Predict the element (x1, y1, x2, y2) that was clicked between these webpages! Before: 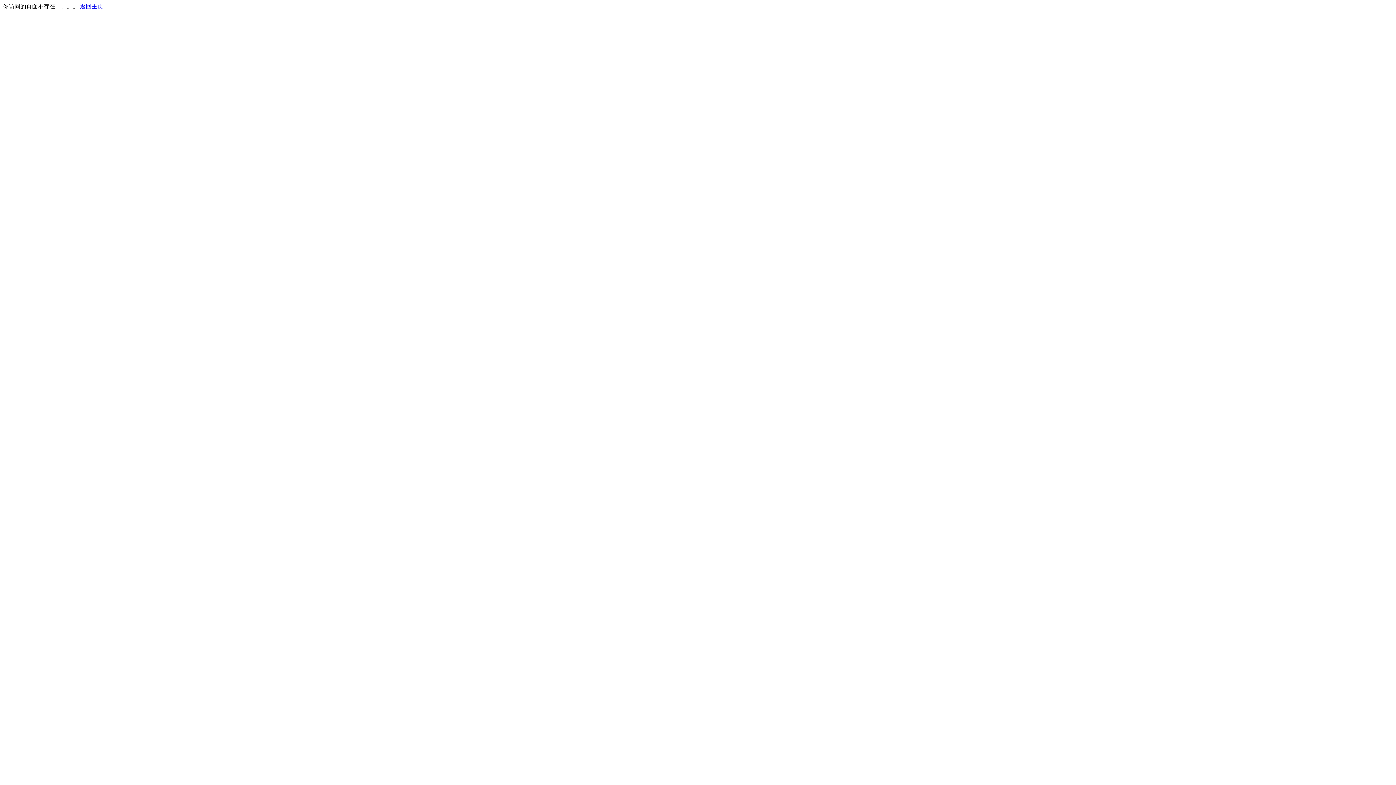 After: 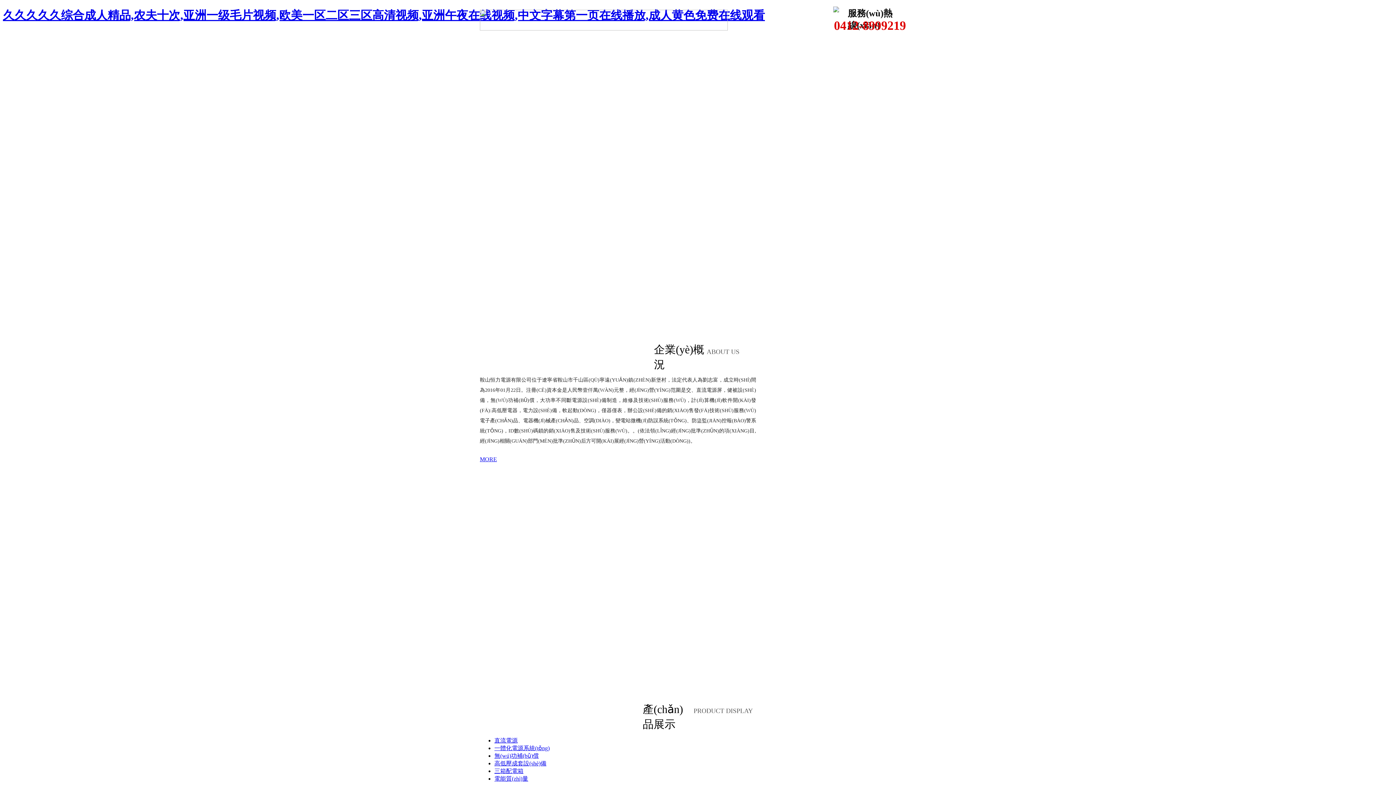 Action: bbox: (80, 3, 103, 9) label: 返回主页